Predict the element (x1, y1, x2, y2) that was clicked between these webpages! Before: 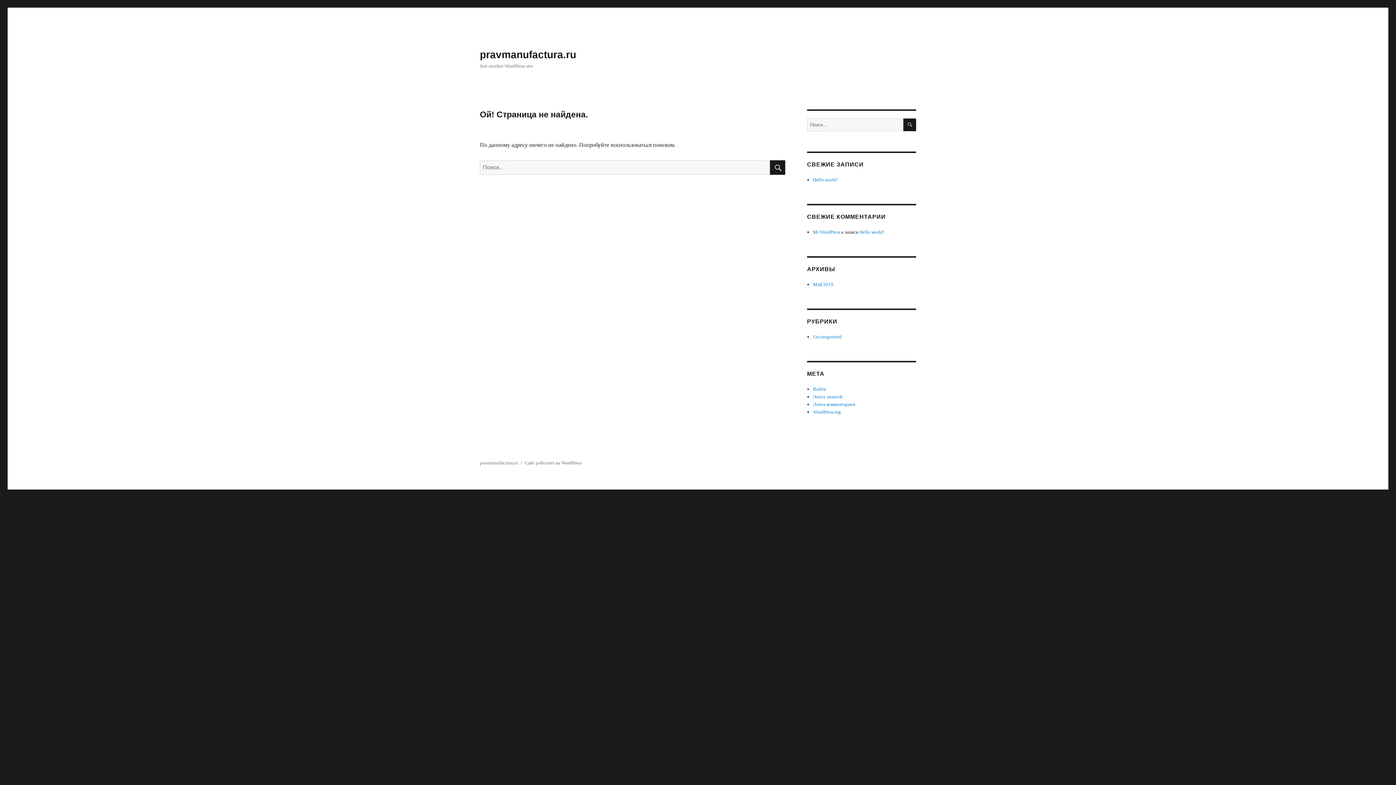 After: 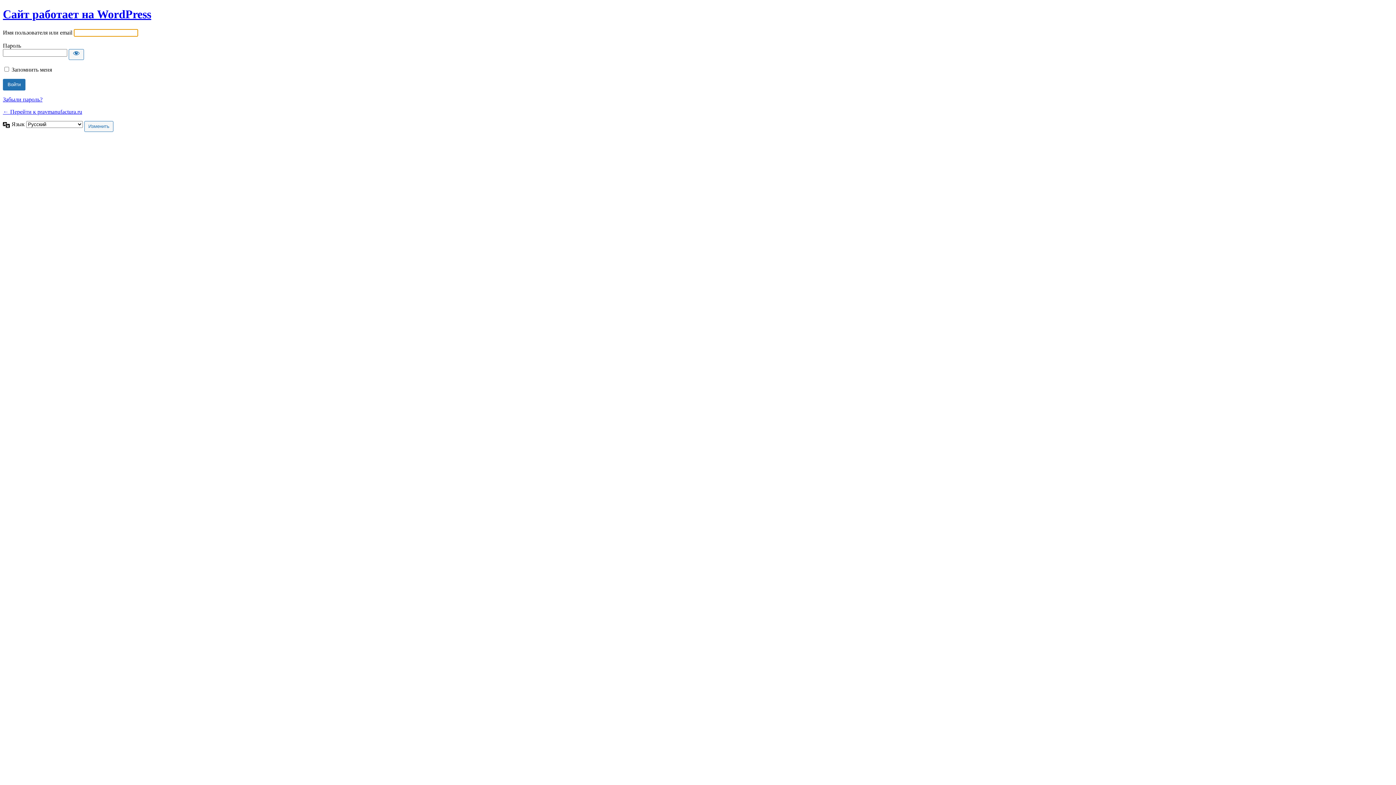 Action: label: Войти bbox: (813, 386, 826, 392)